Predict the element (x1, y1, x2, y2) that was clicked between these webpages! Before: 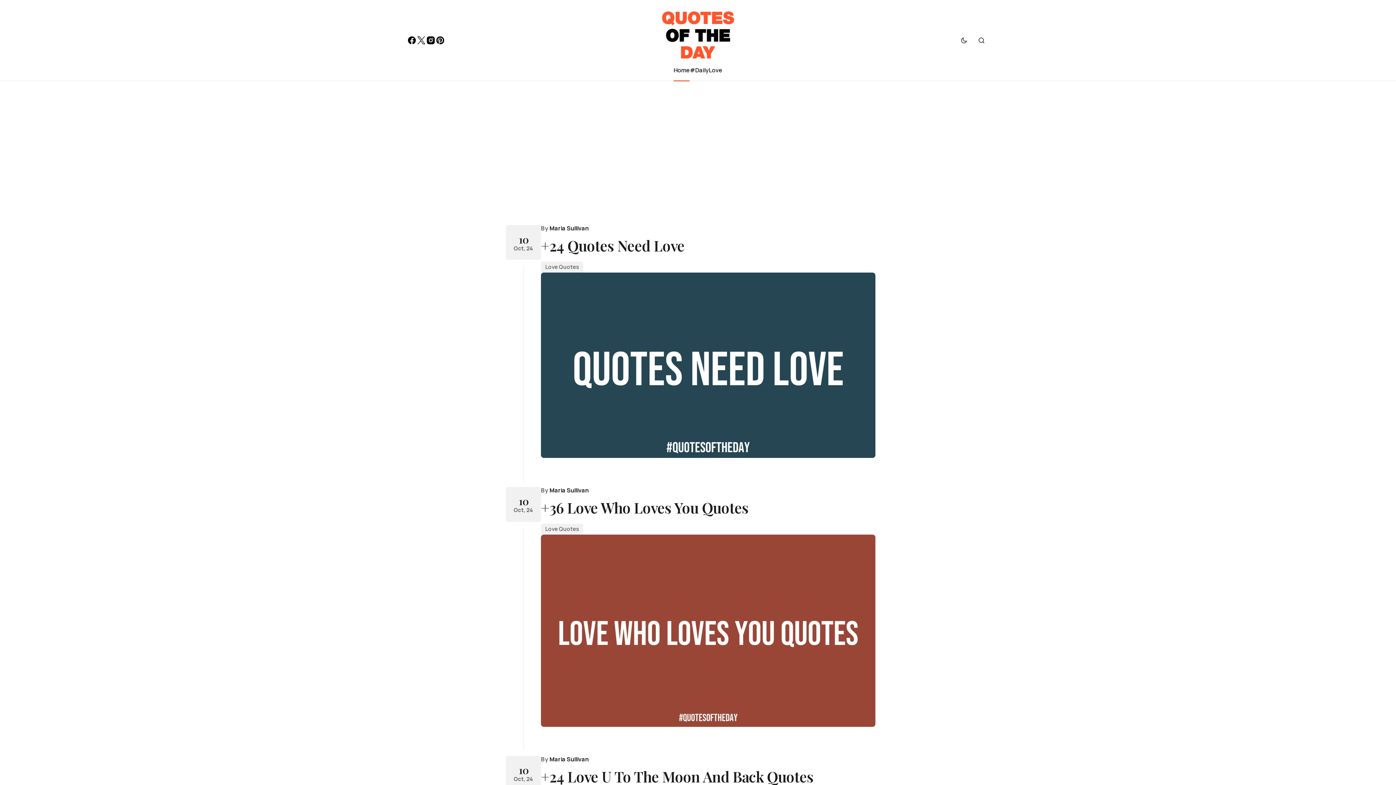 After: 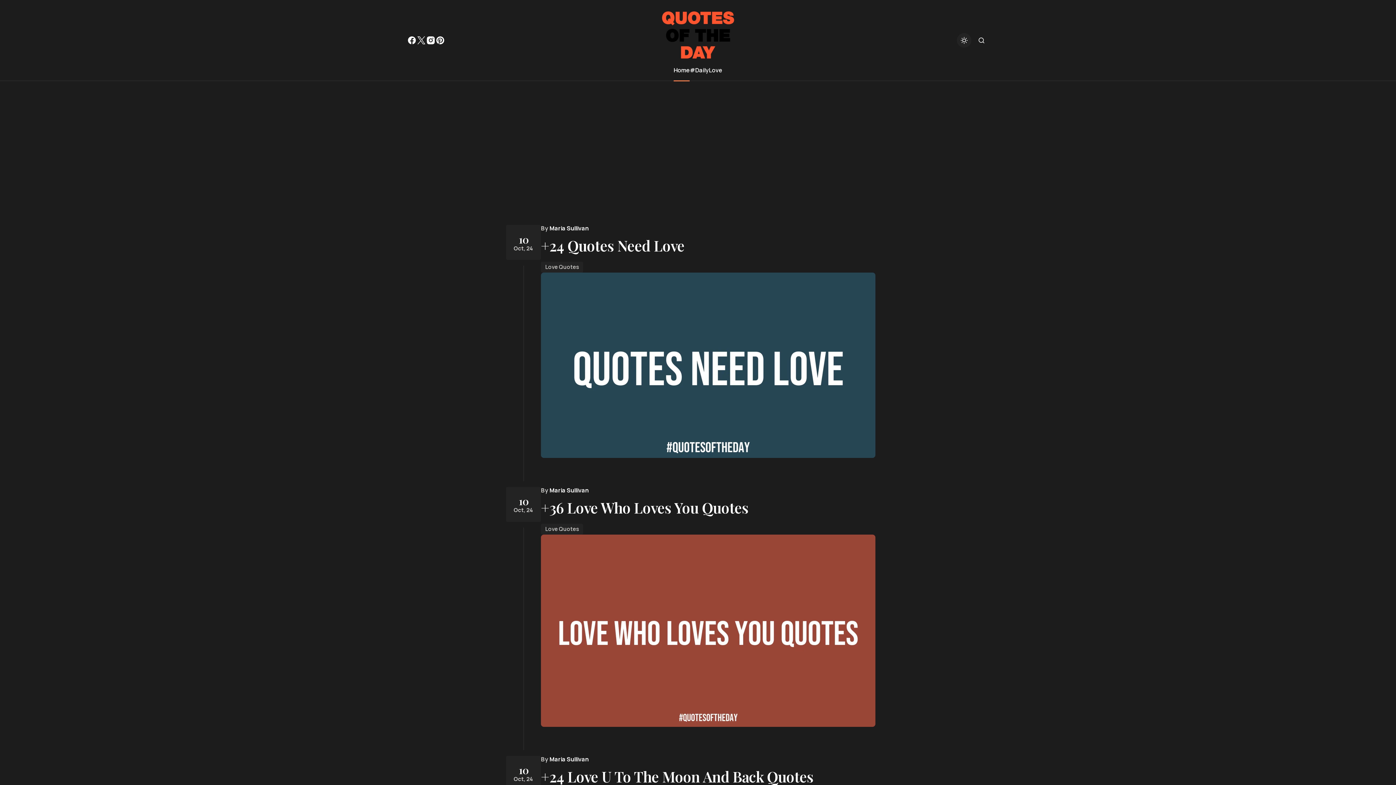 Action: bbox: (957, 33, 971, 47) label: Dark mode toggle button